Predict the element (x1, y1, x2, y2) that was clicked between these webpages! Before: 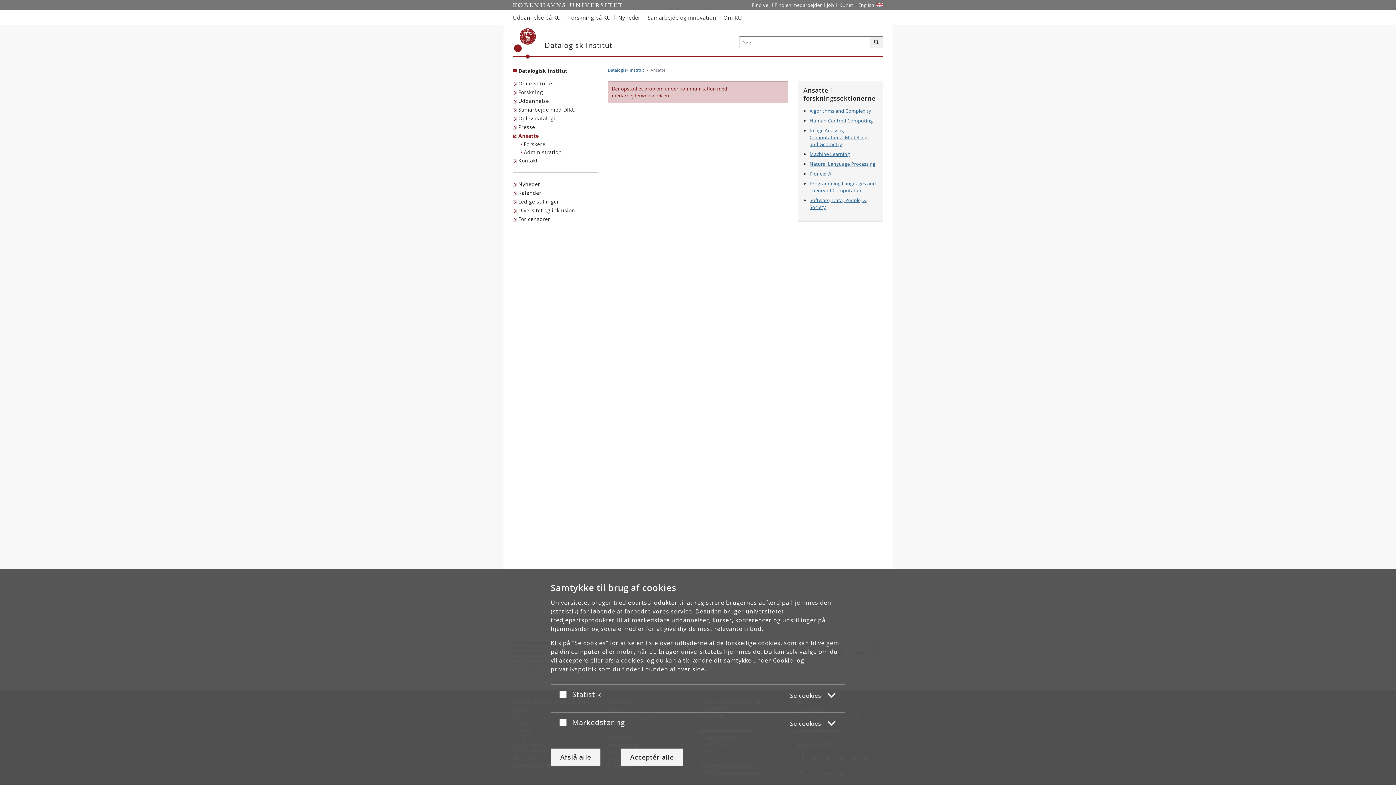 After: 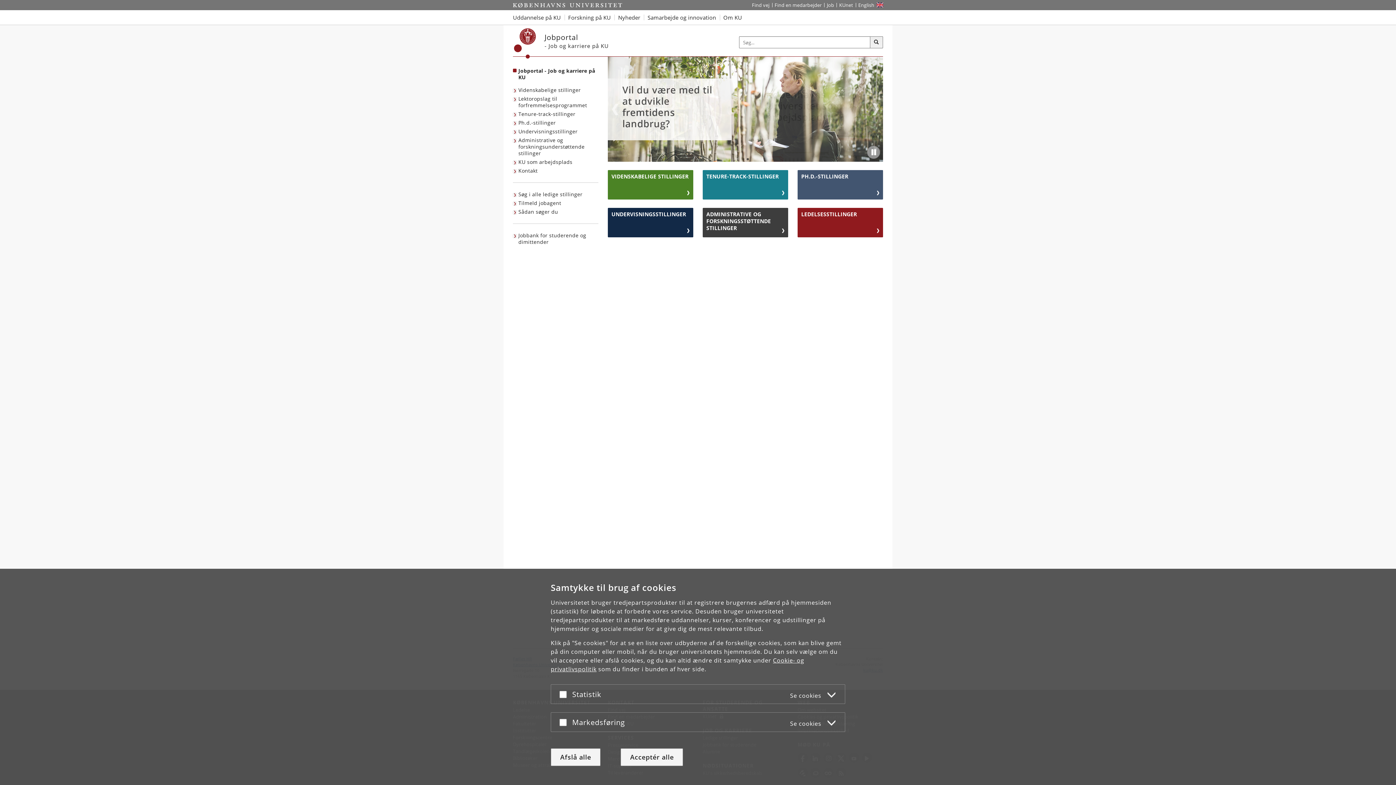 Action: bbox: (824, 0, 836, 10) label: Job og karriere på KU